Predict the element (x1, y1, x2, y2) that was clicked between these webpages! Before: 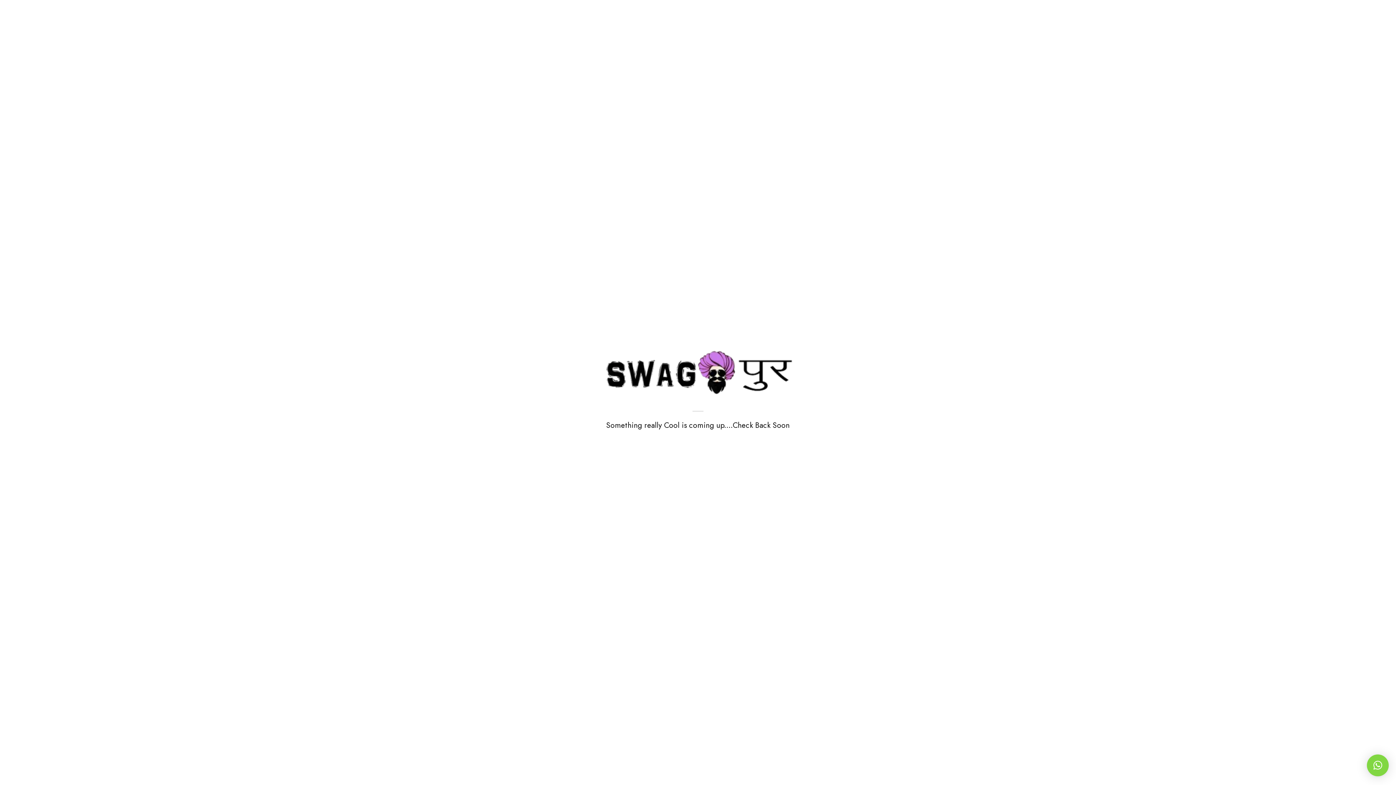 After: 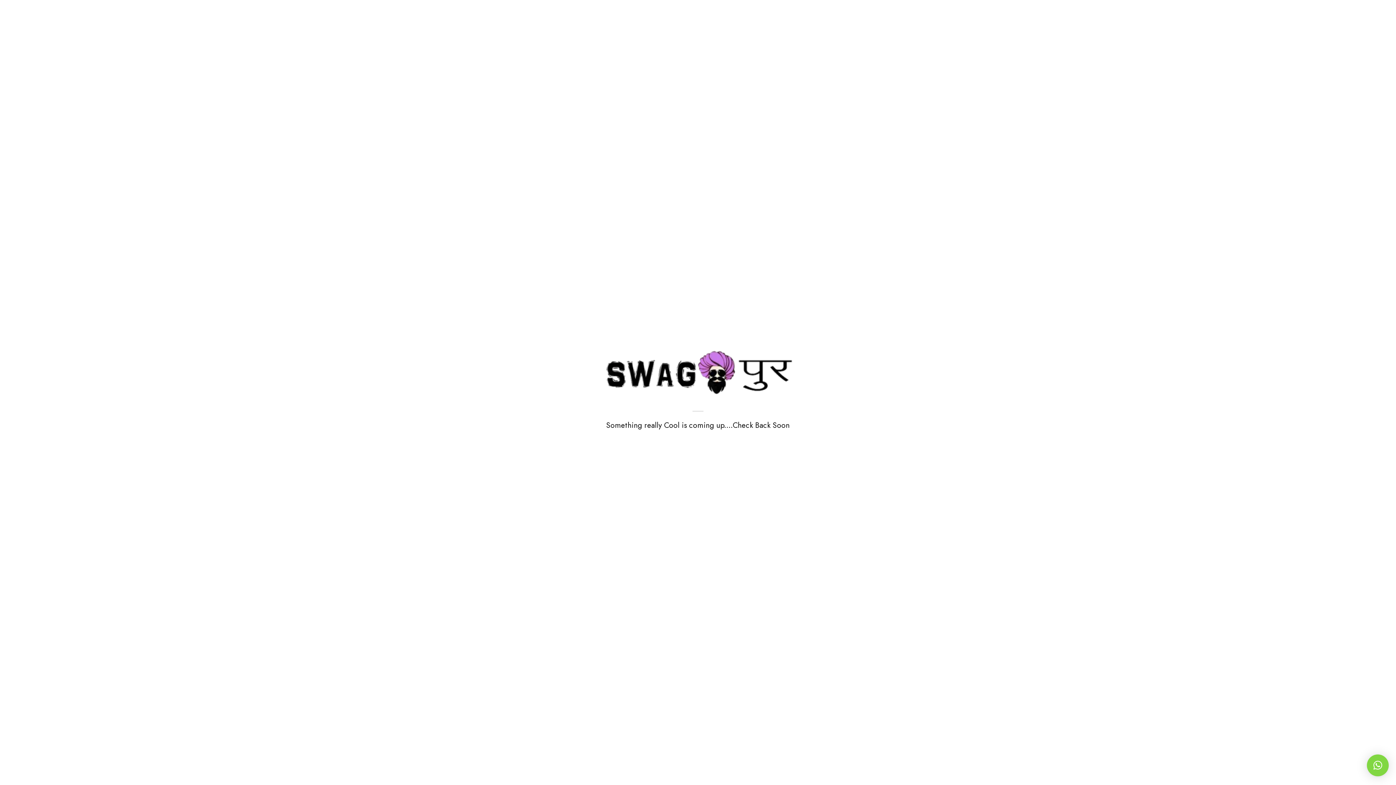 Action: bbox: (1367, 754, 1389, 776) label: ×